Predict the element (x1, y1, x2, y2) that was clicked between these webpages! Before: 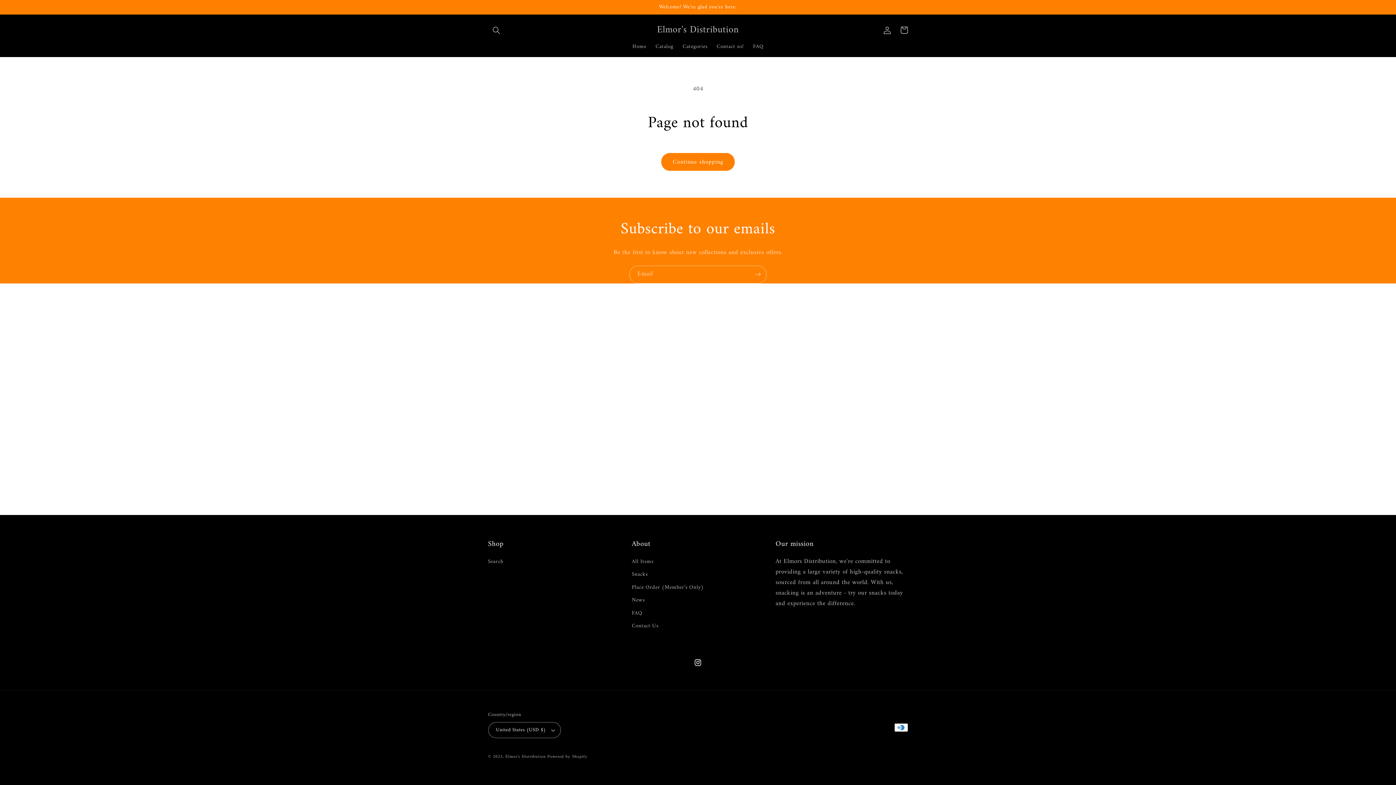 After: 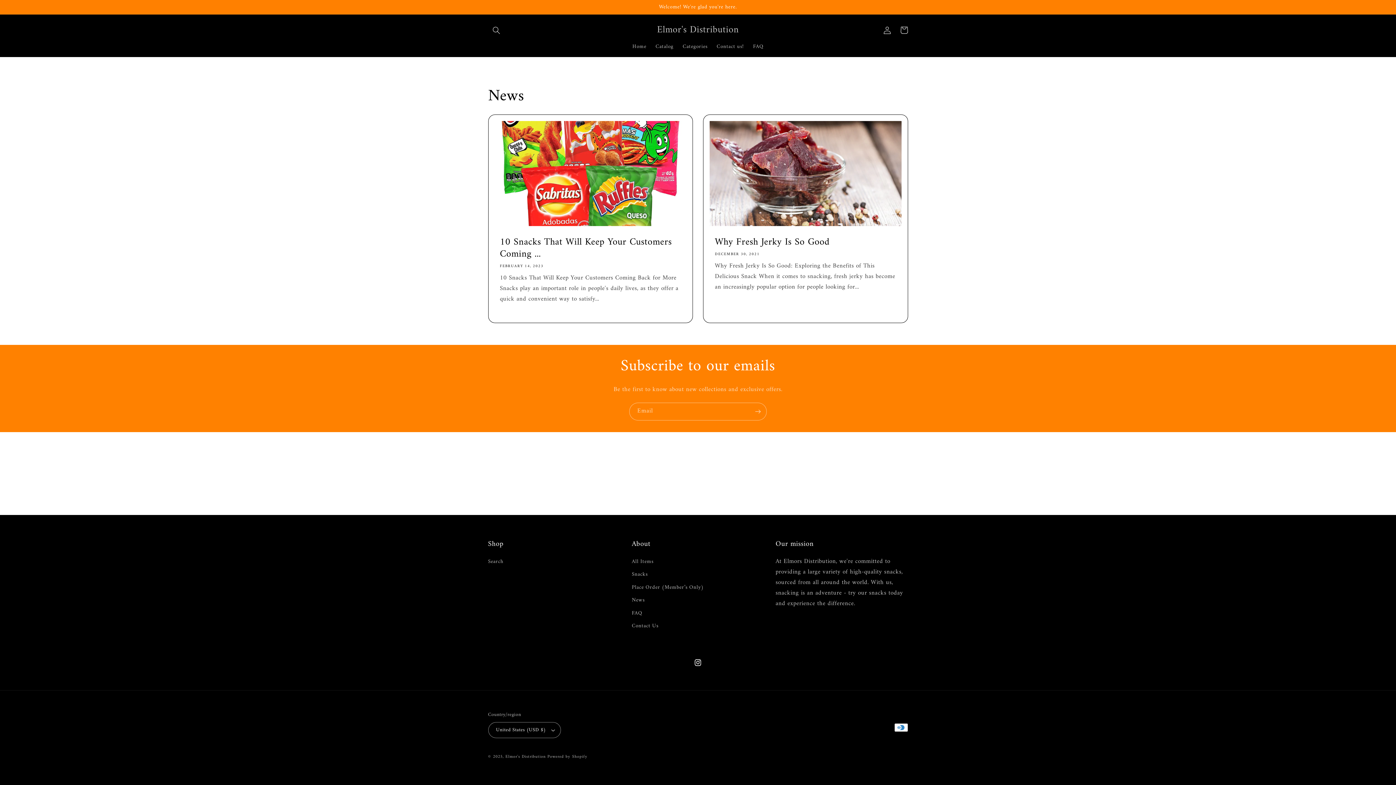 Action: label: News bbox: (632, 594, 644, 607)